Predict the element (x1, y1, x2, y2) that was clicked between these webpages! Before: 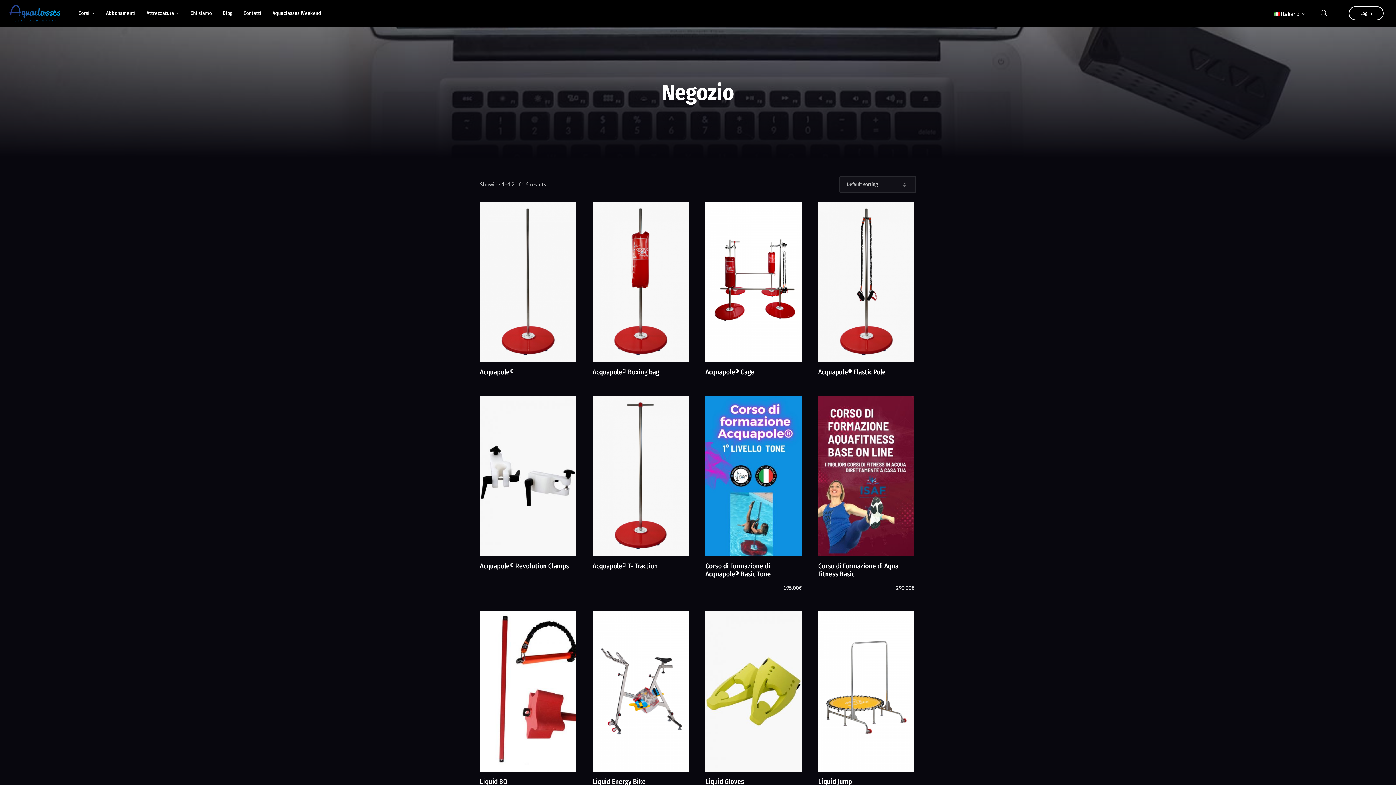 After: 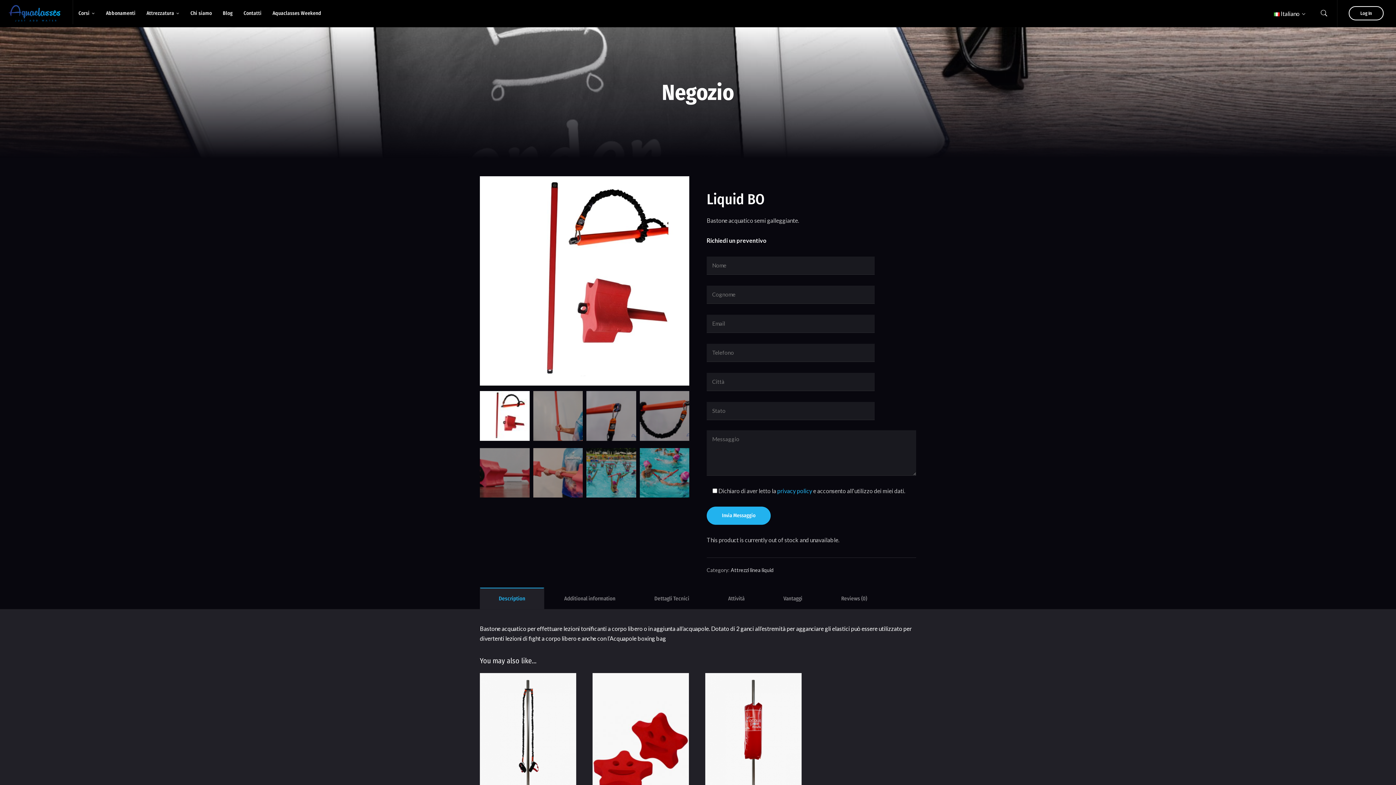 Action: label: Select options for “Liquid BO” bbox: (480, 763, 576, 779)